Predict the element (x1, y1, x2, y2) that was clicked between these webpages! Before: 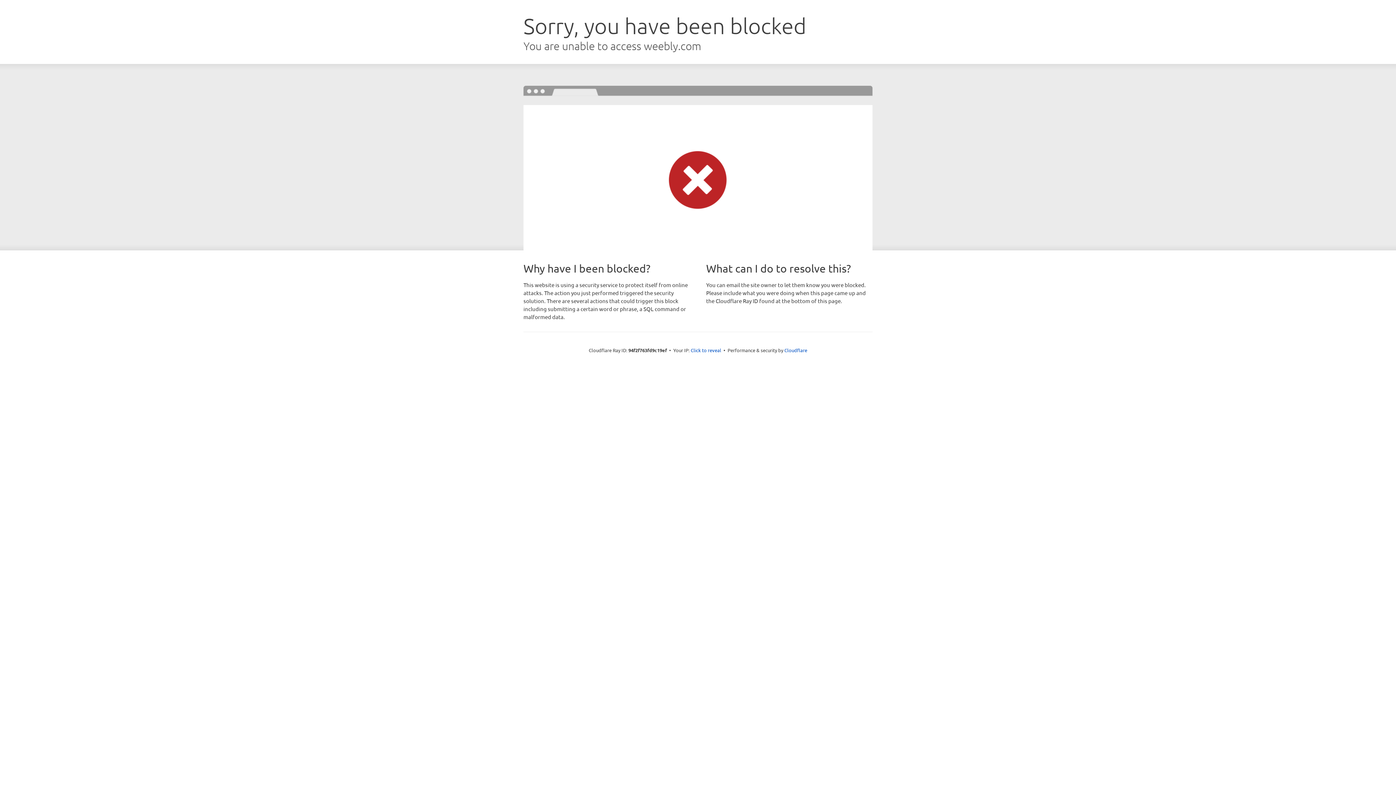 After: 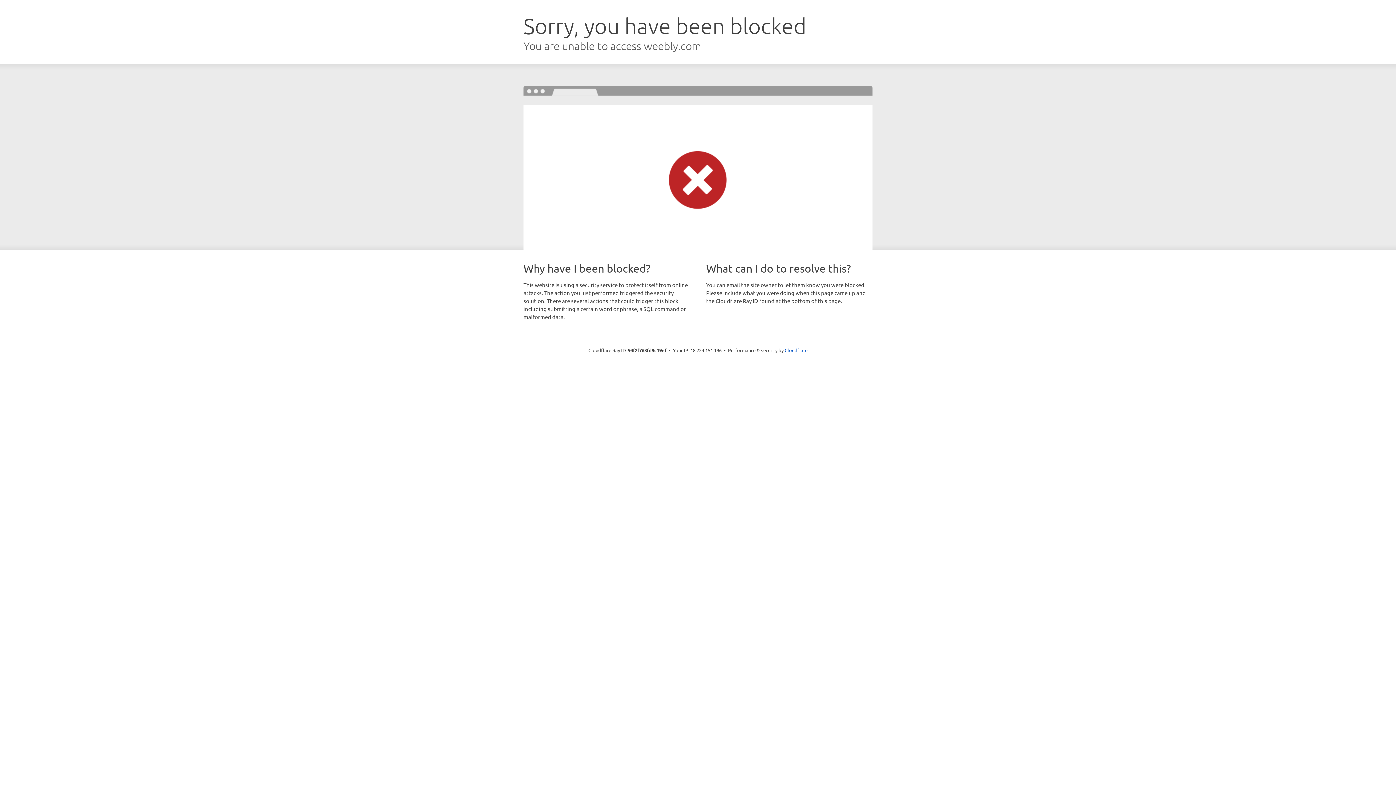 Action: bbox: (690, 346, 721, 353) label: Click to reveal